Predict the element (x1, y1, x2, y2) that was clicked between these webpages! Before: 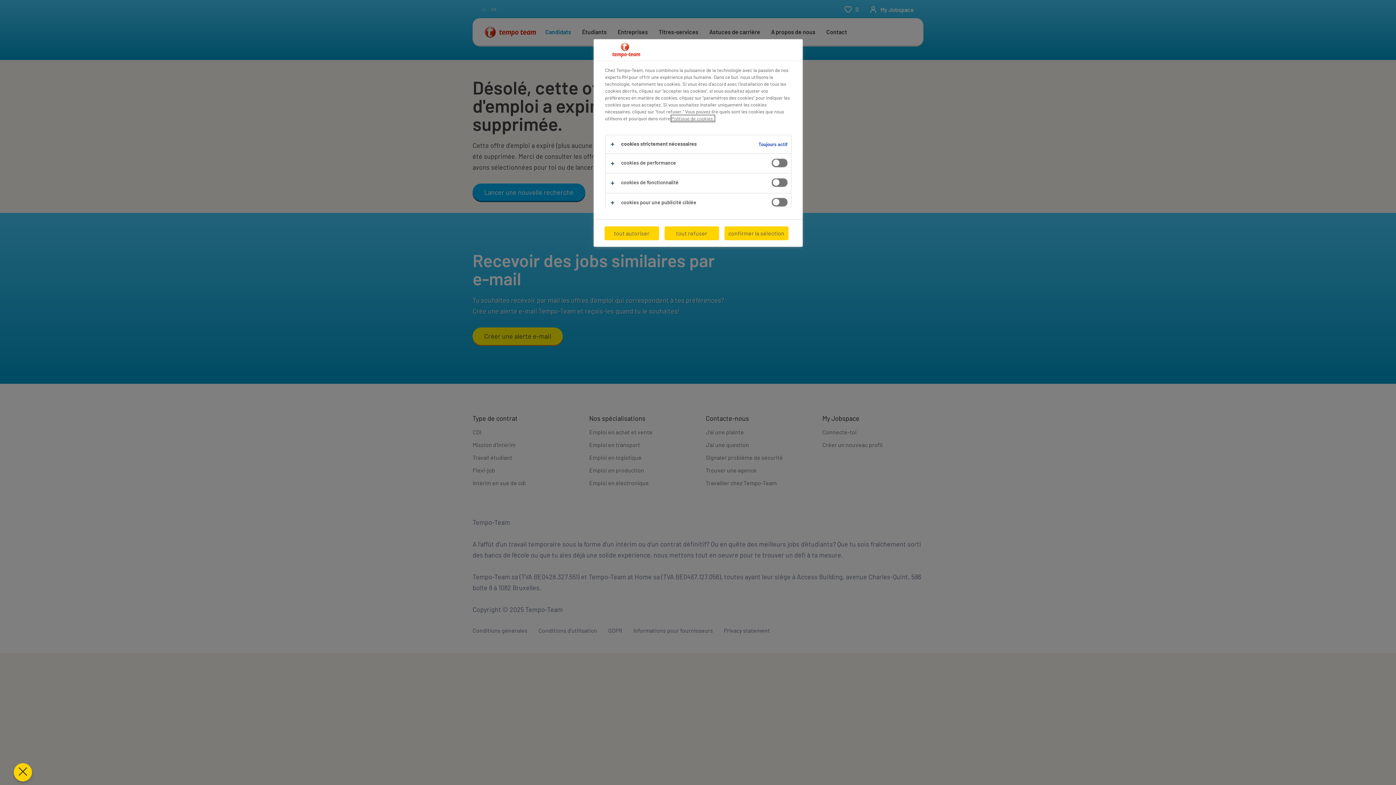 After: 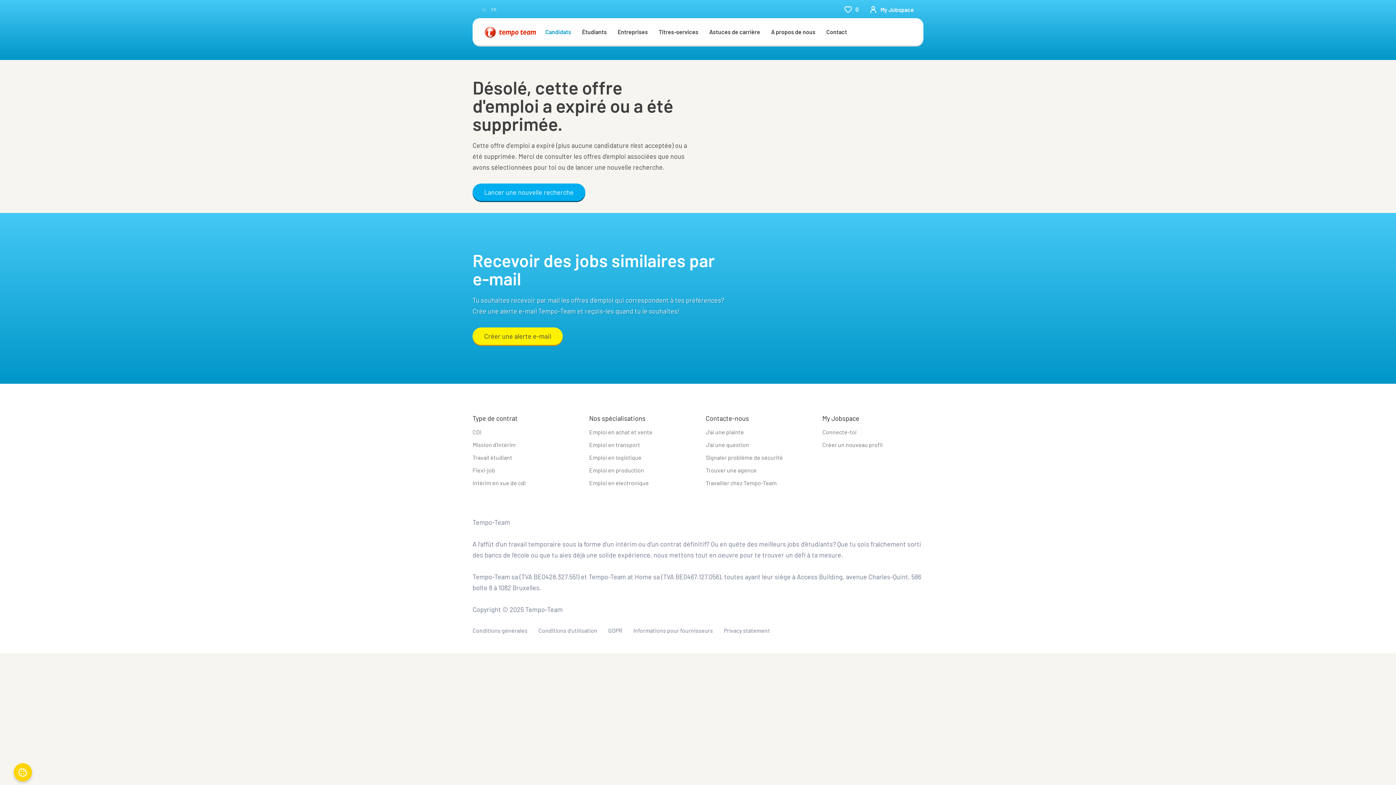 Action: label: confirmer la sélection bbox: (653, 226, 717, 240)